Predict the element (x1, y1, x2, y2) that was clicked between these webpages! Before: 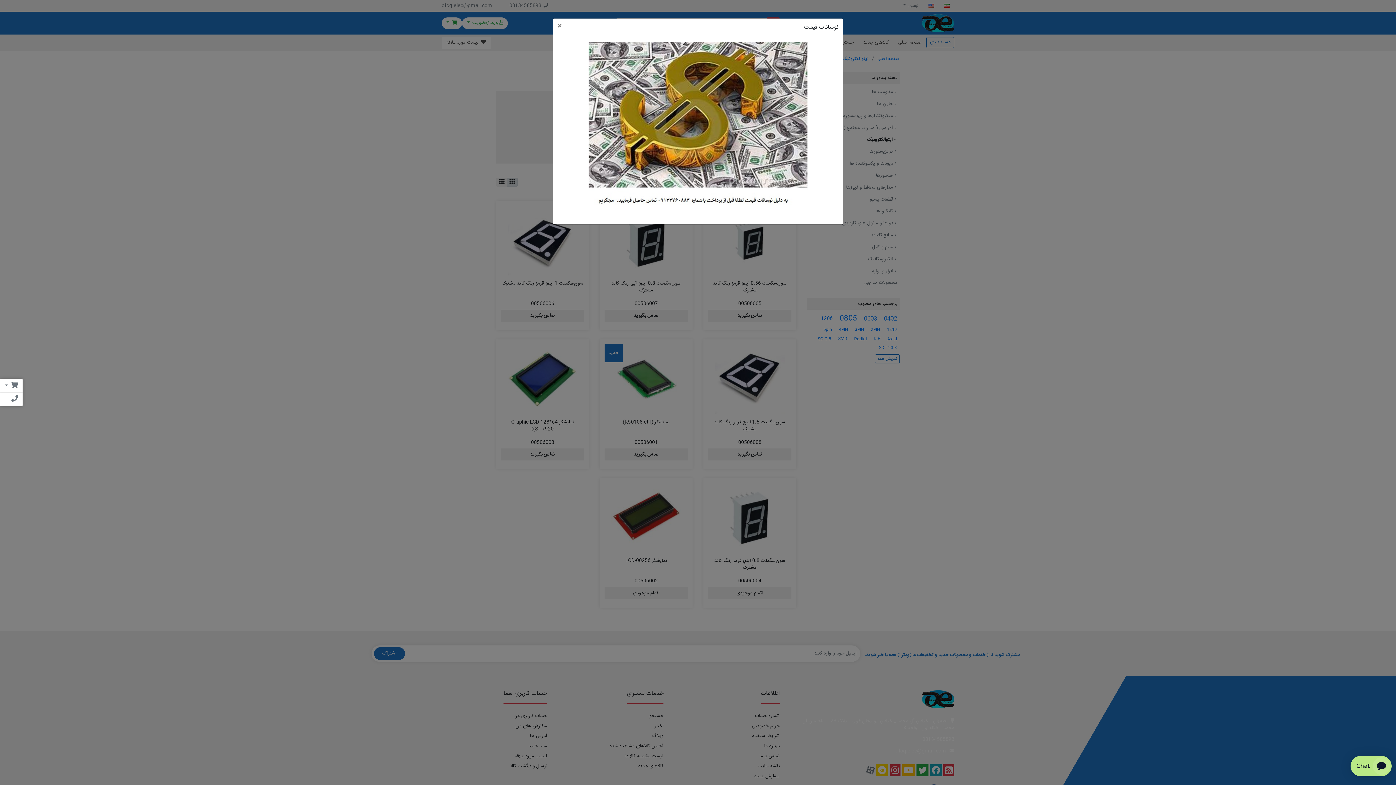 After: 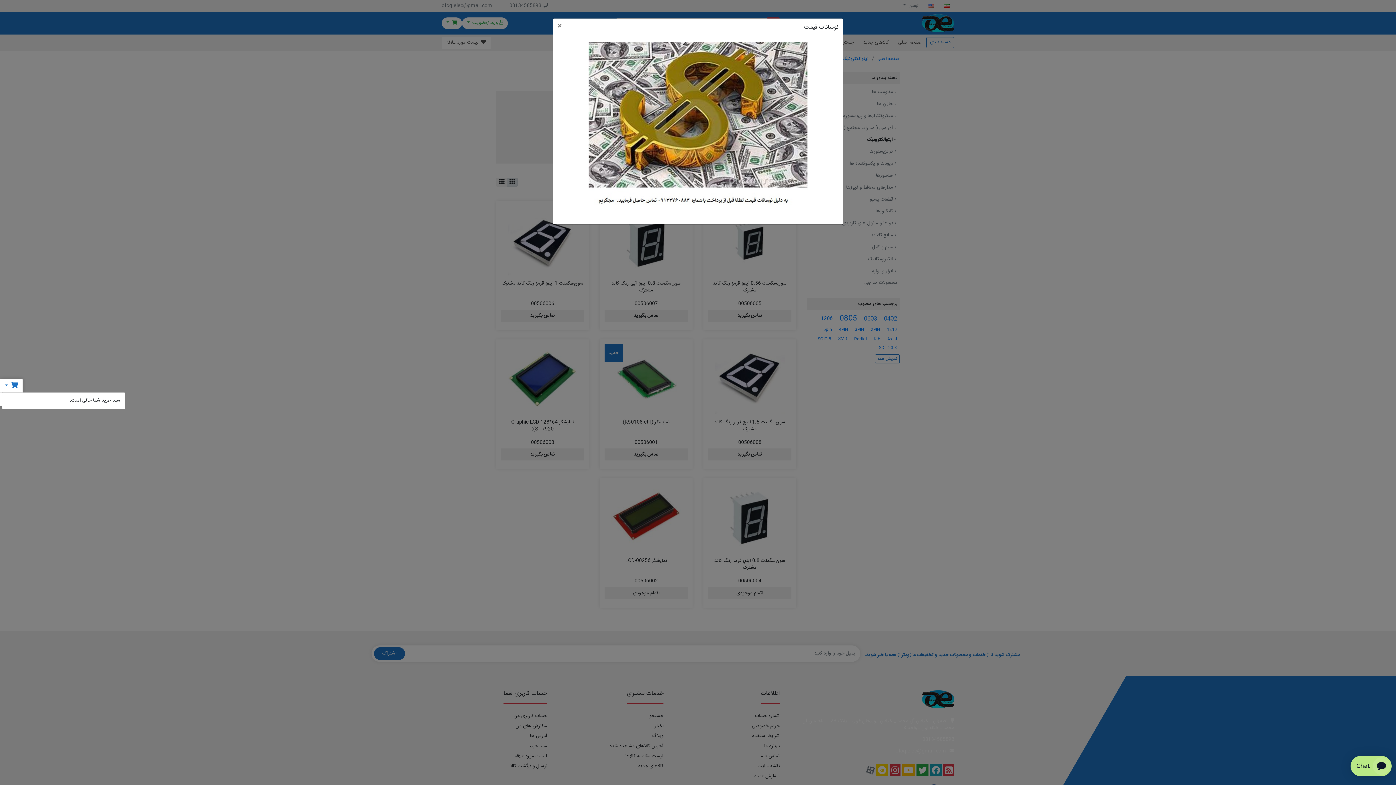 Action: bbox: (0, 379, 22, 392) label: سبد خرید
 